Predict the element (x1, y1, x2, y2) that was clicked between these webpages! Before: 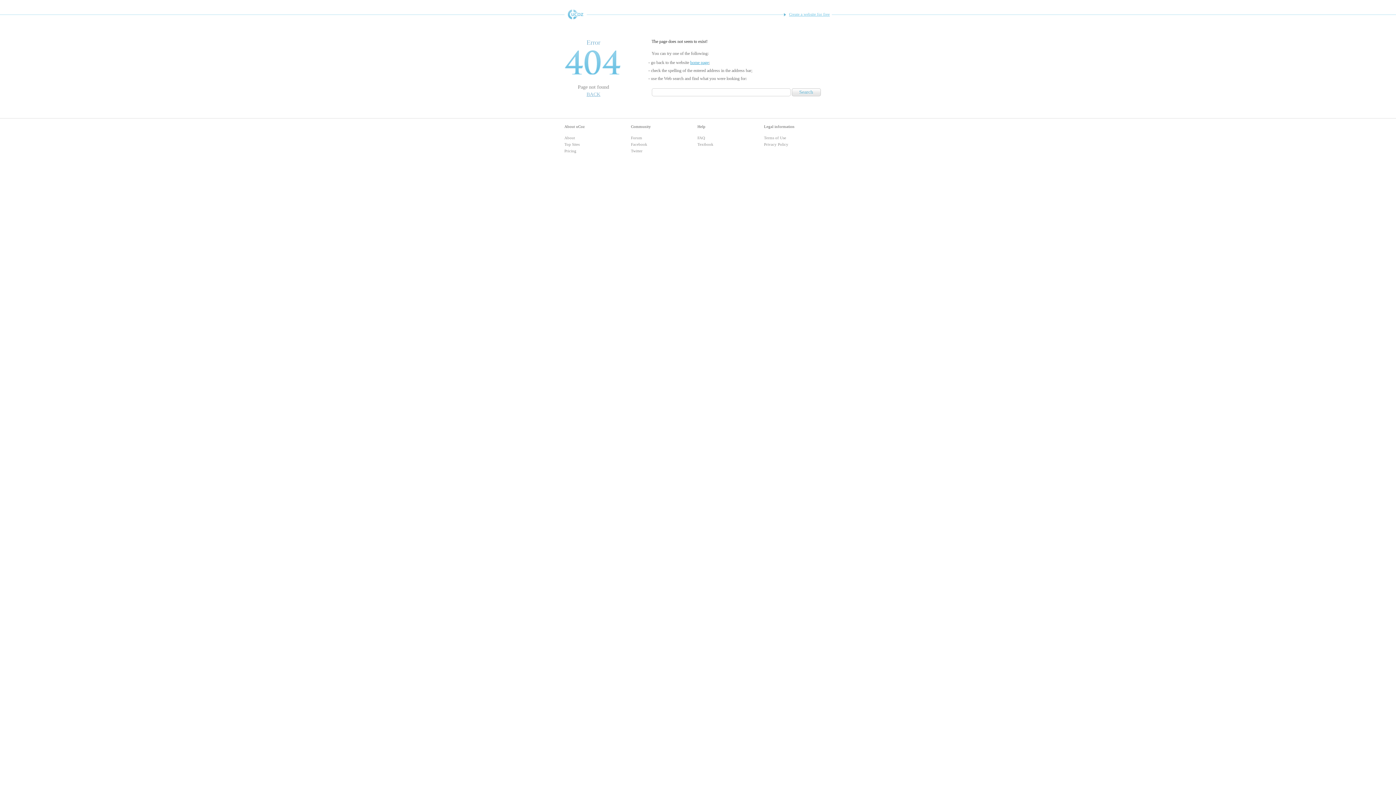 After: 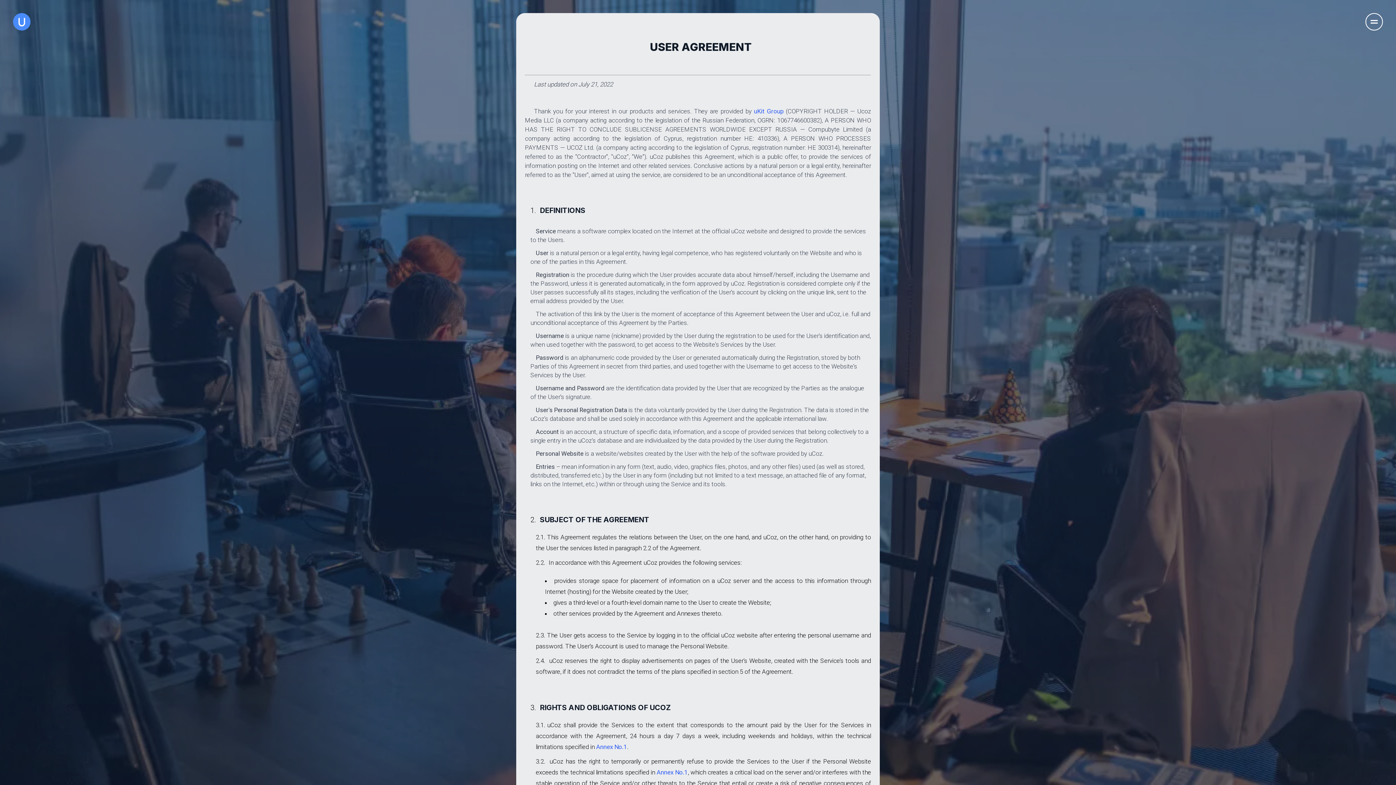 Action: label: Terms of Use bbox: (764, 135, 786, 140)